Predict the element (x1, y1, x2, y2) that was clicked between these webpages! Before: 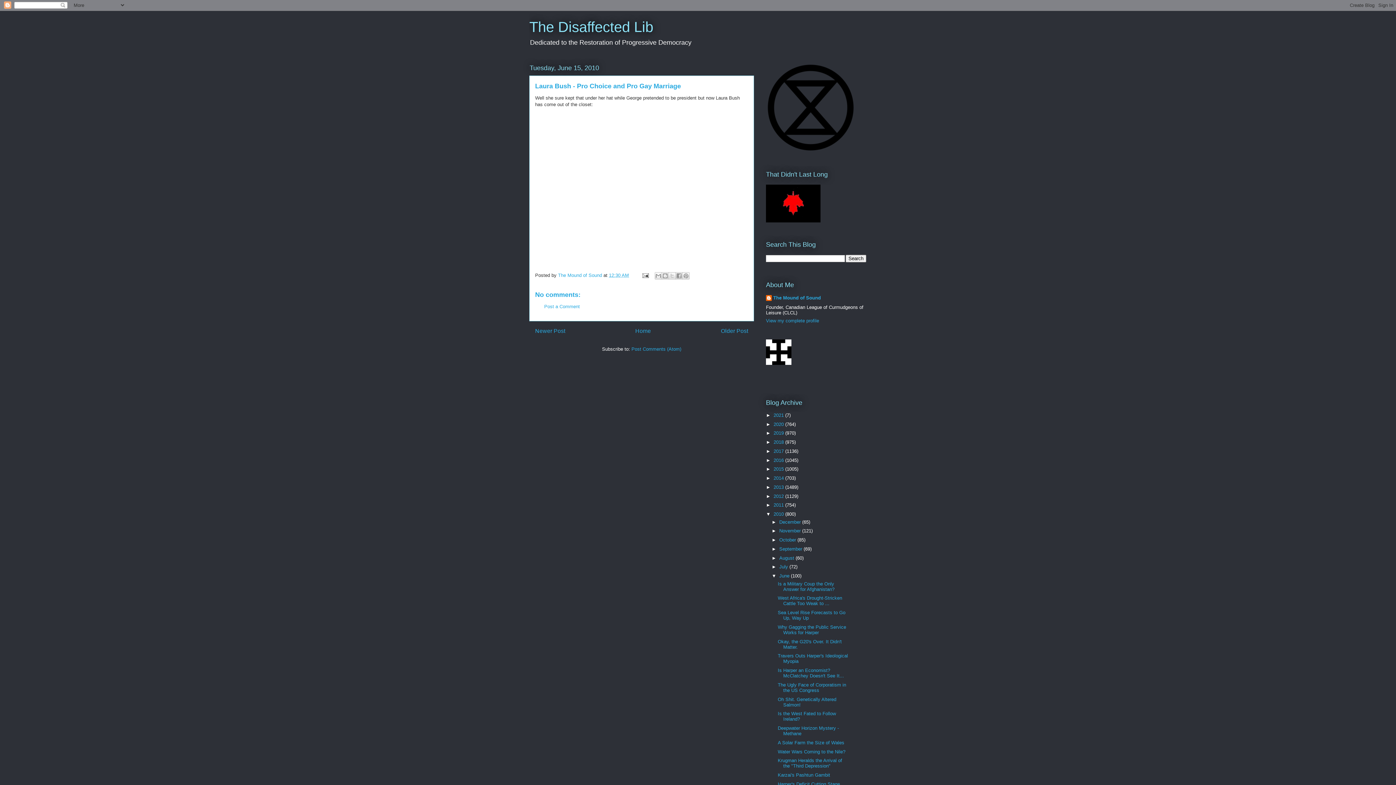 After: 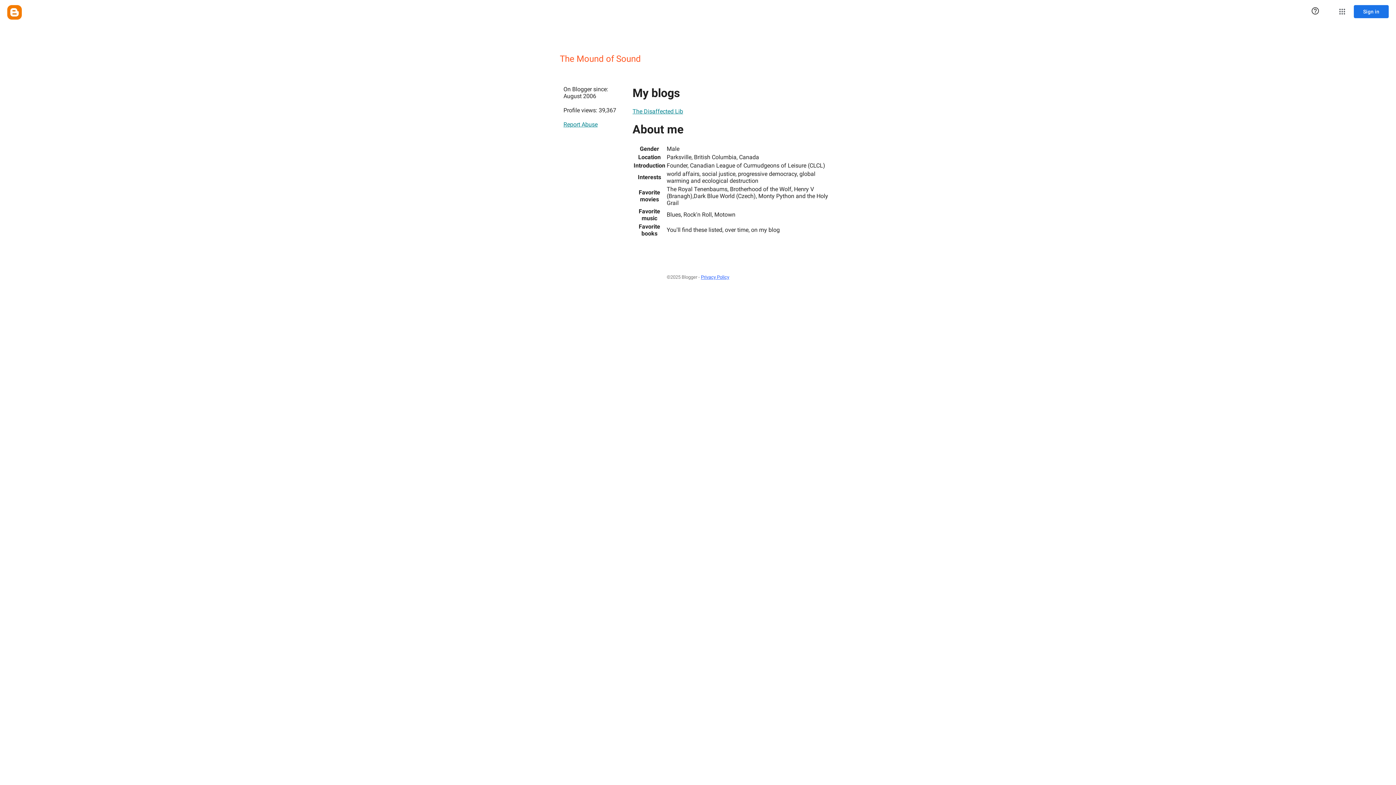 Action: label: View my complete profile bbox: (766, 318, 819, 323)